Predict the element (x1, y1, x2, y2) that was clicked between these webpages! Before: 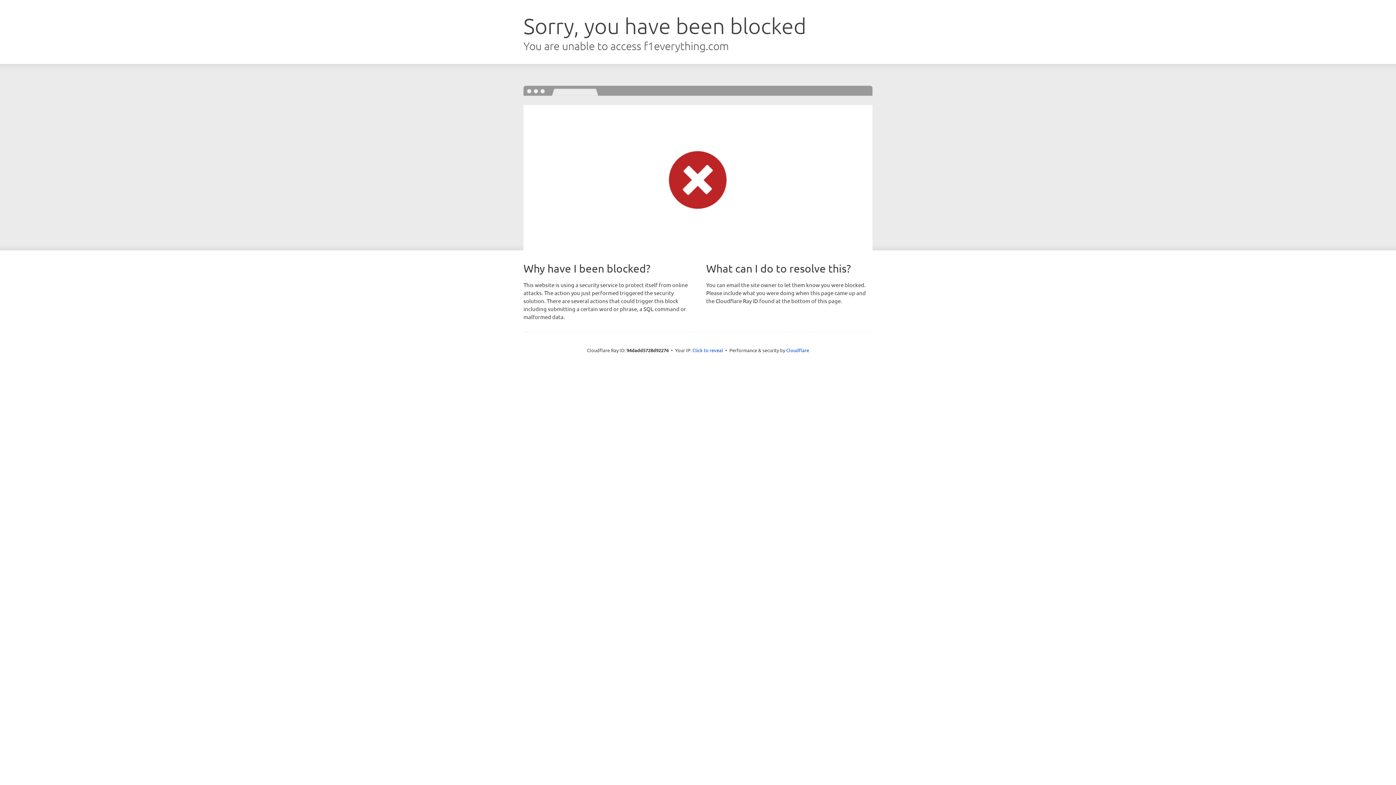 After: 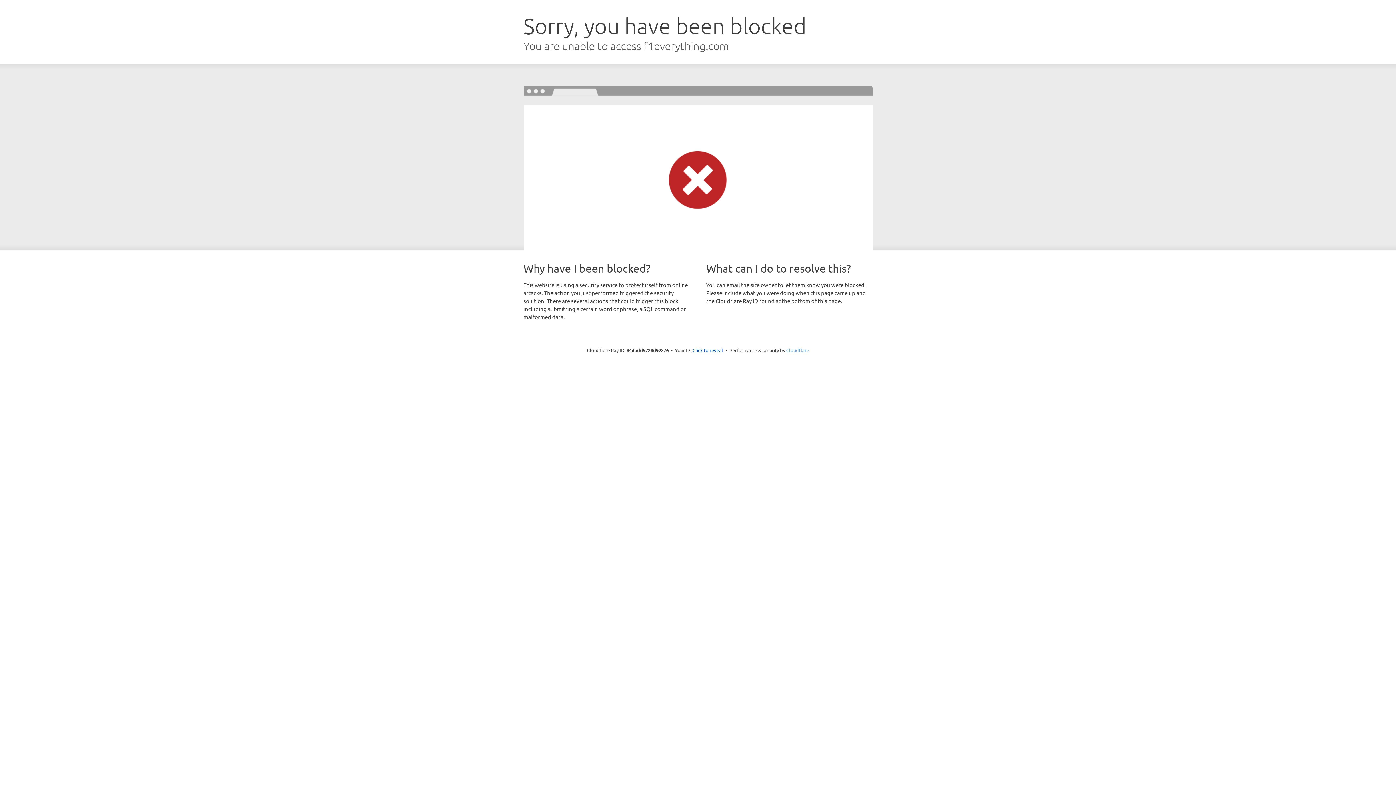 Action: label: Cloudflare bbox: (786, 347, 809, 353)